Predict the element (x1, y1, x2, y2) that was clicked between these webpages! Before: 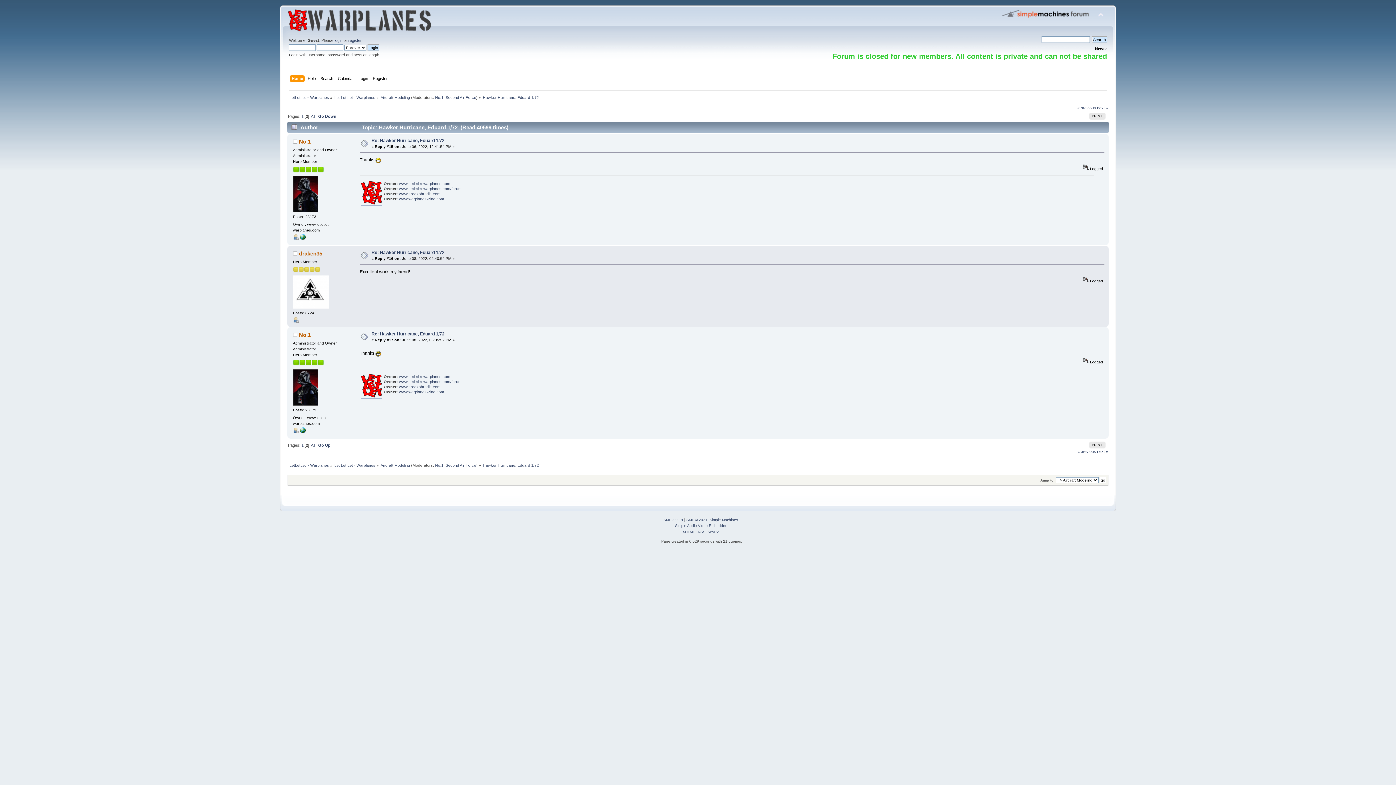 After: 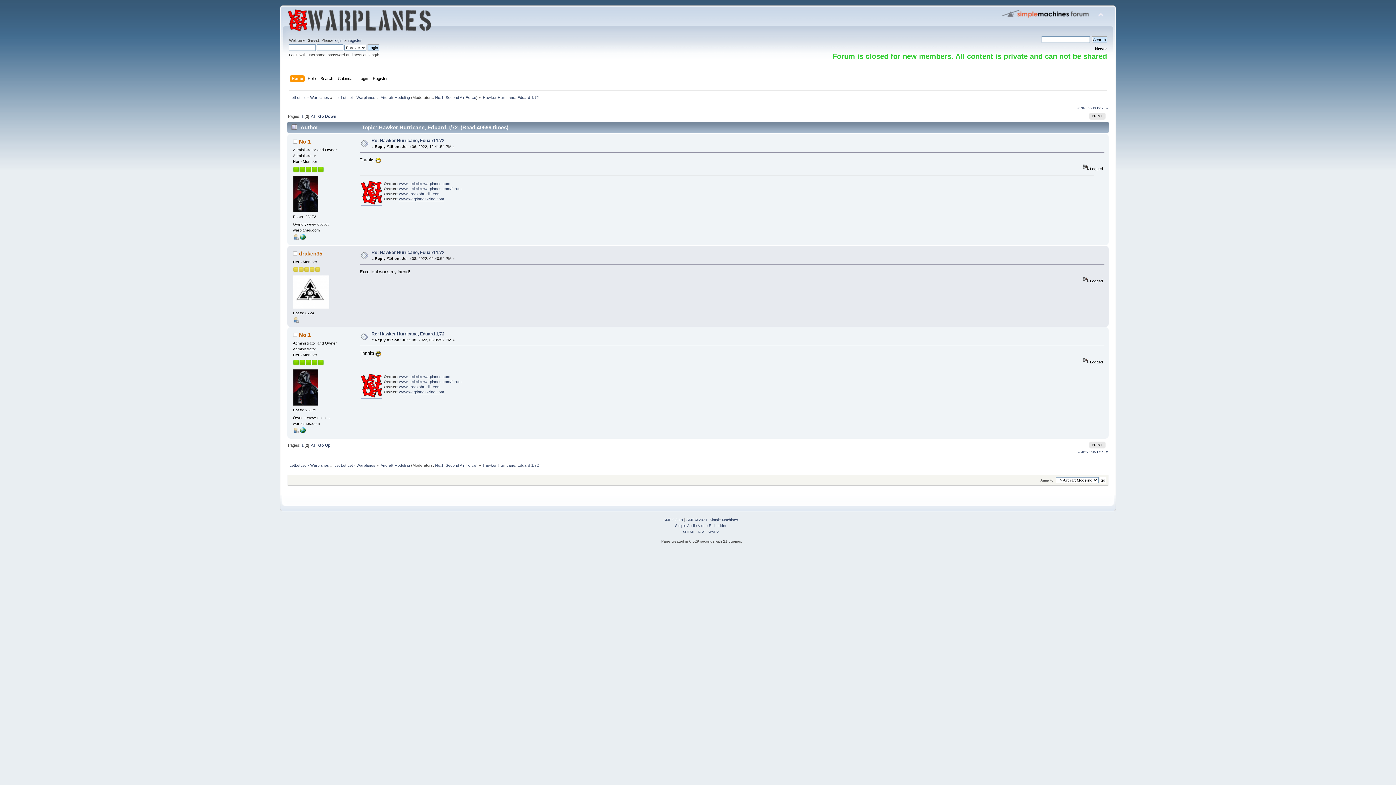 Action: bbox: (299, 429, 305, 434)